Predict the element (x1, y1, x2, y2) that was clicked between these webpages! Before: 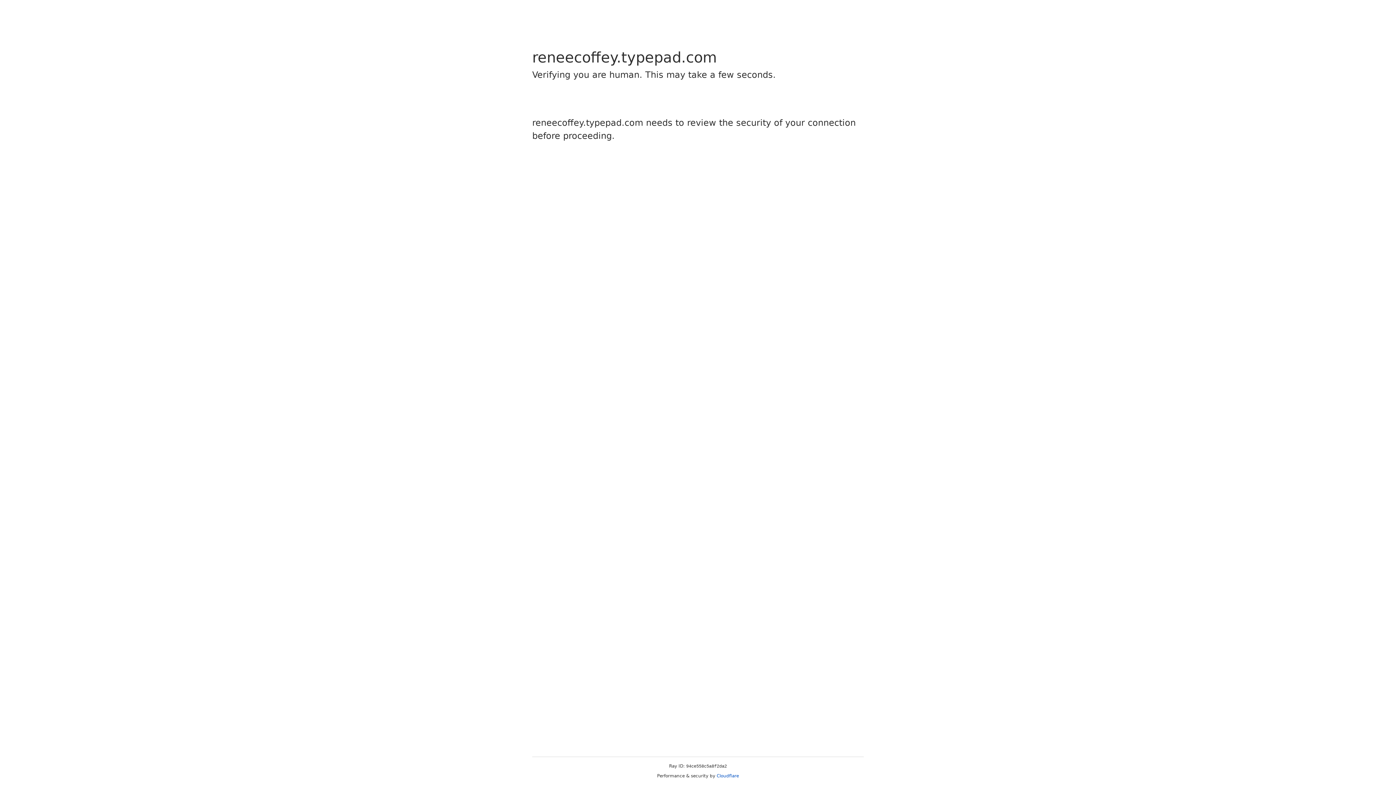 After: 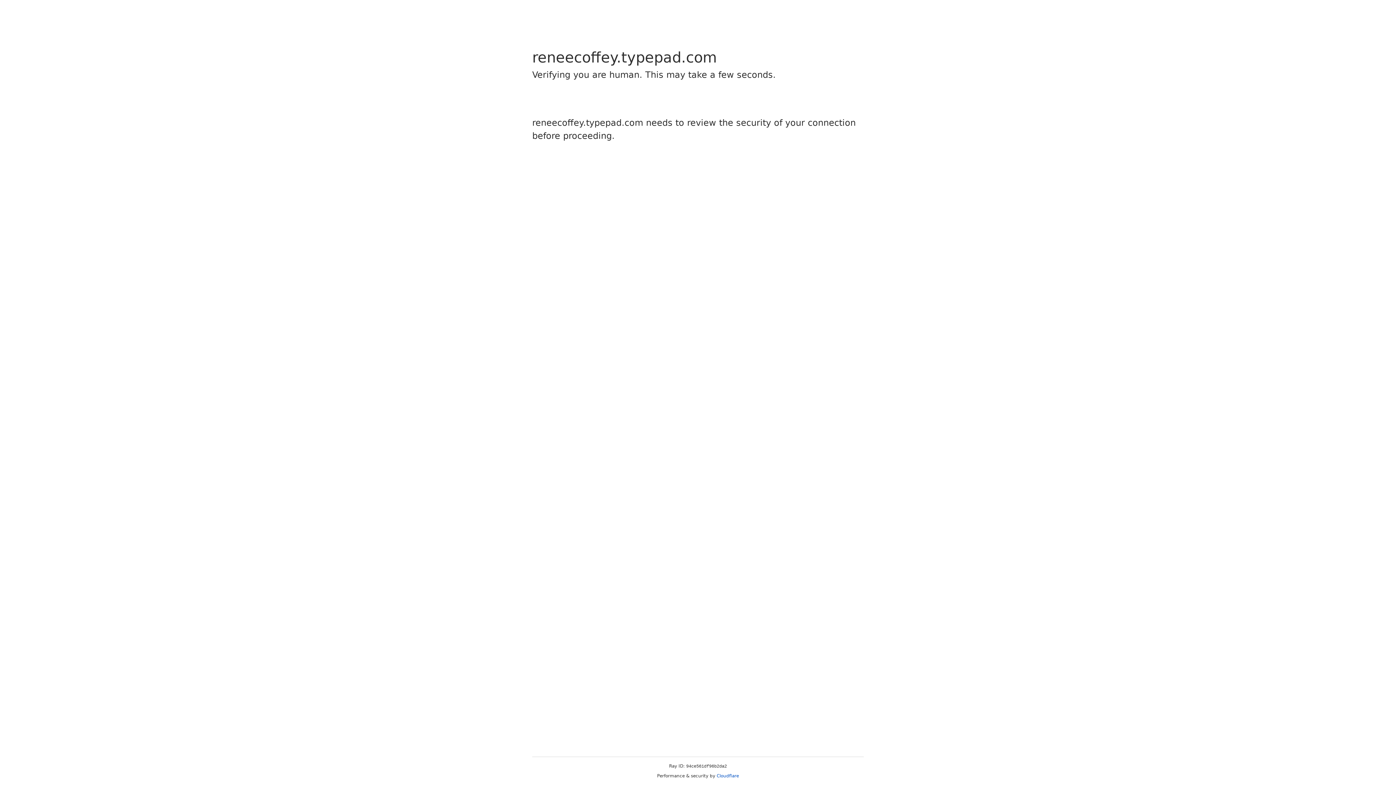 Action: label: Cloudflare bbox: (716, 773, 739, 778)